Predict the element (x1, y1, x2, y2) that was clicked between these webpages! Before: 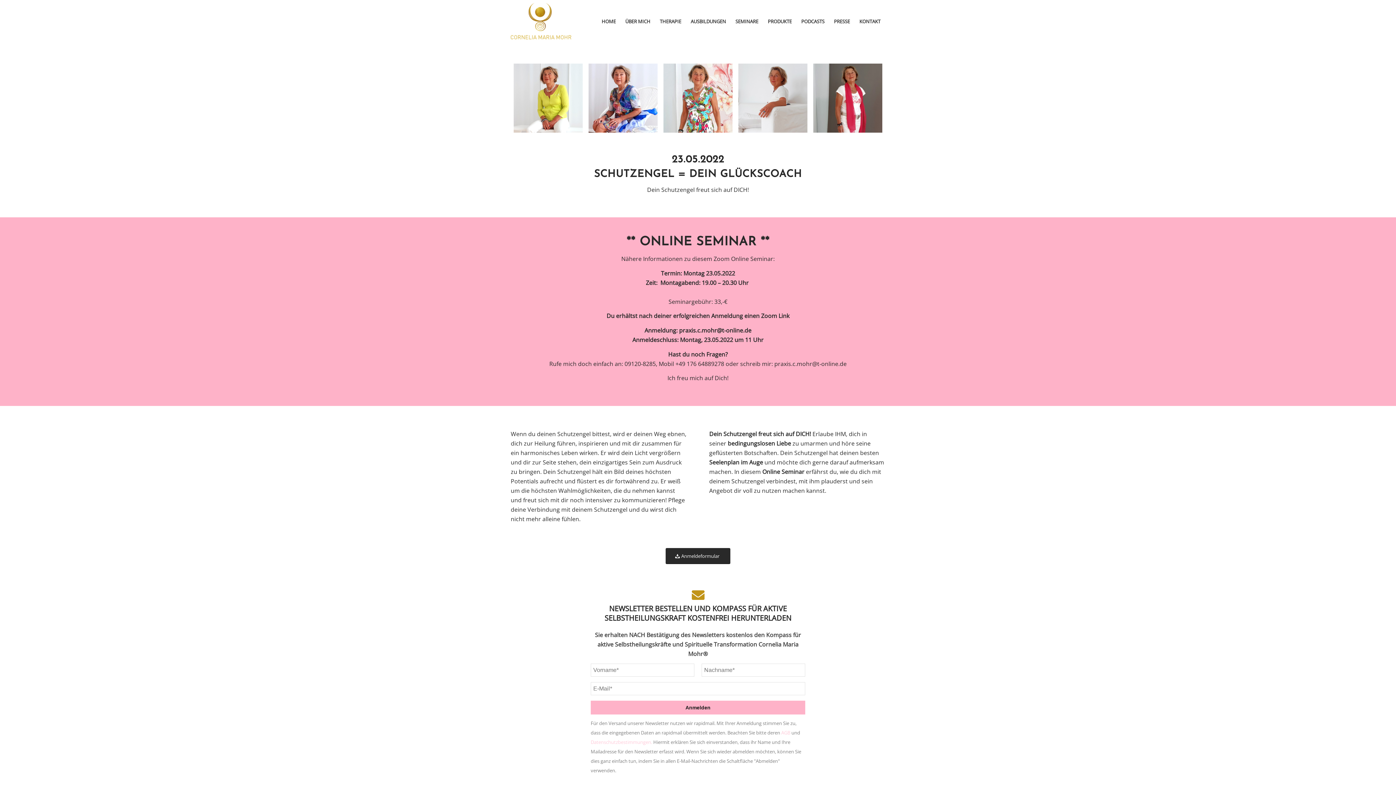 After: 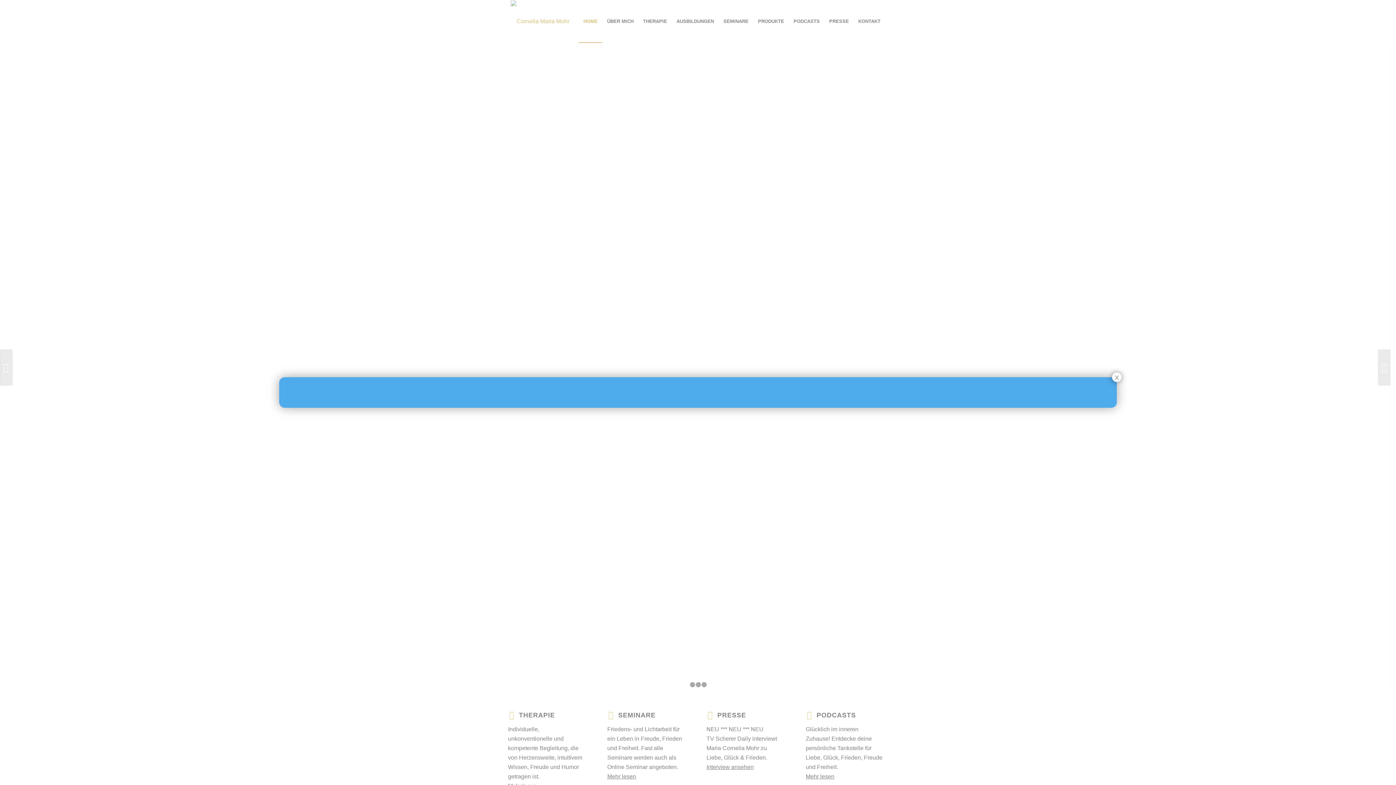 Action: bbox: (510, 0, 571, 42)